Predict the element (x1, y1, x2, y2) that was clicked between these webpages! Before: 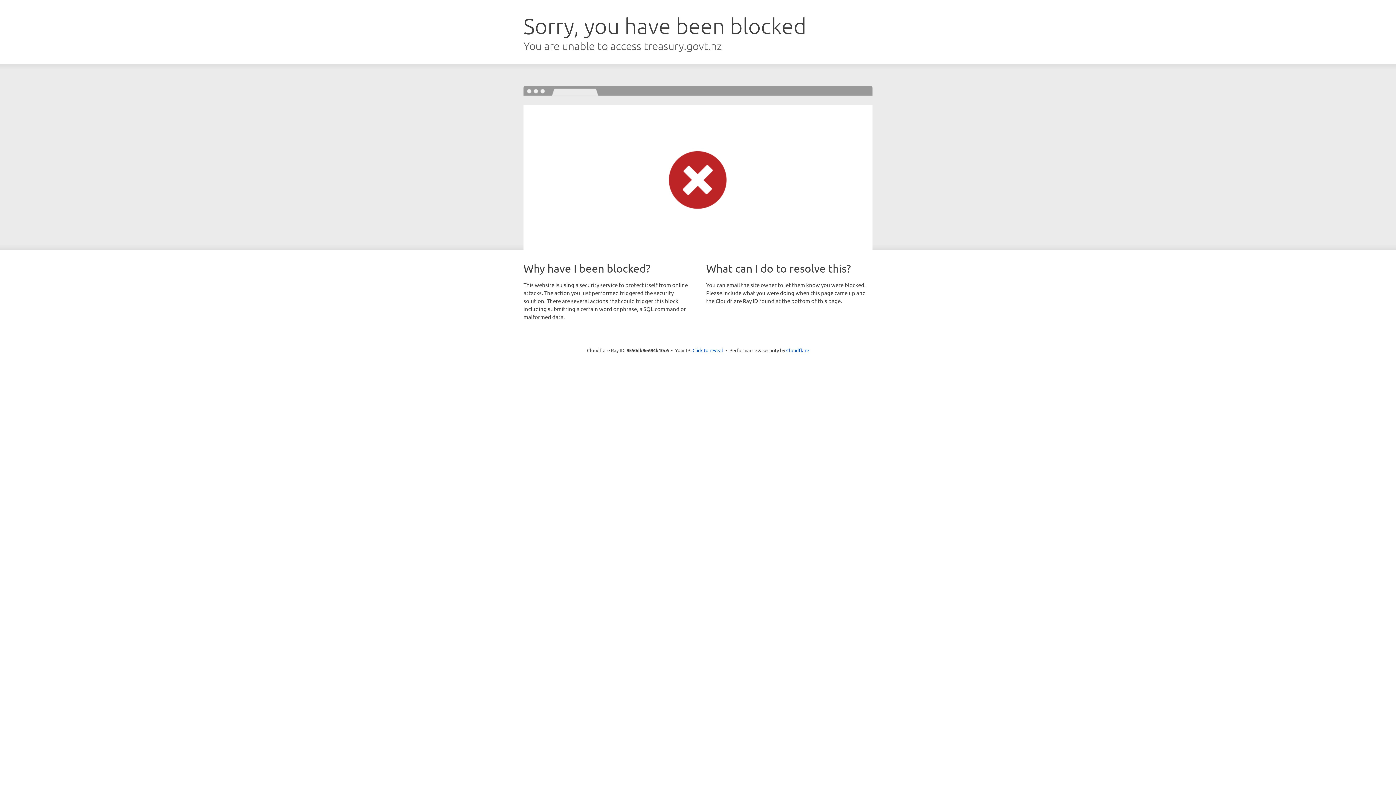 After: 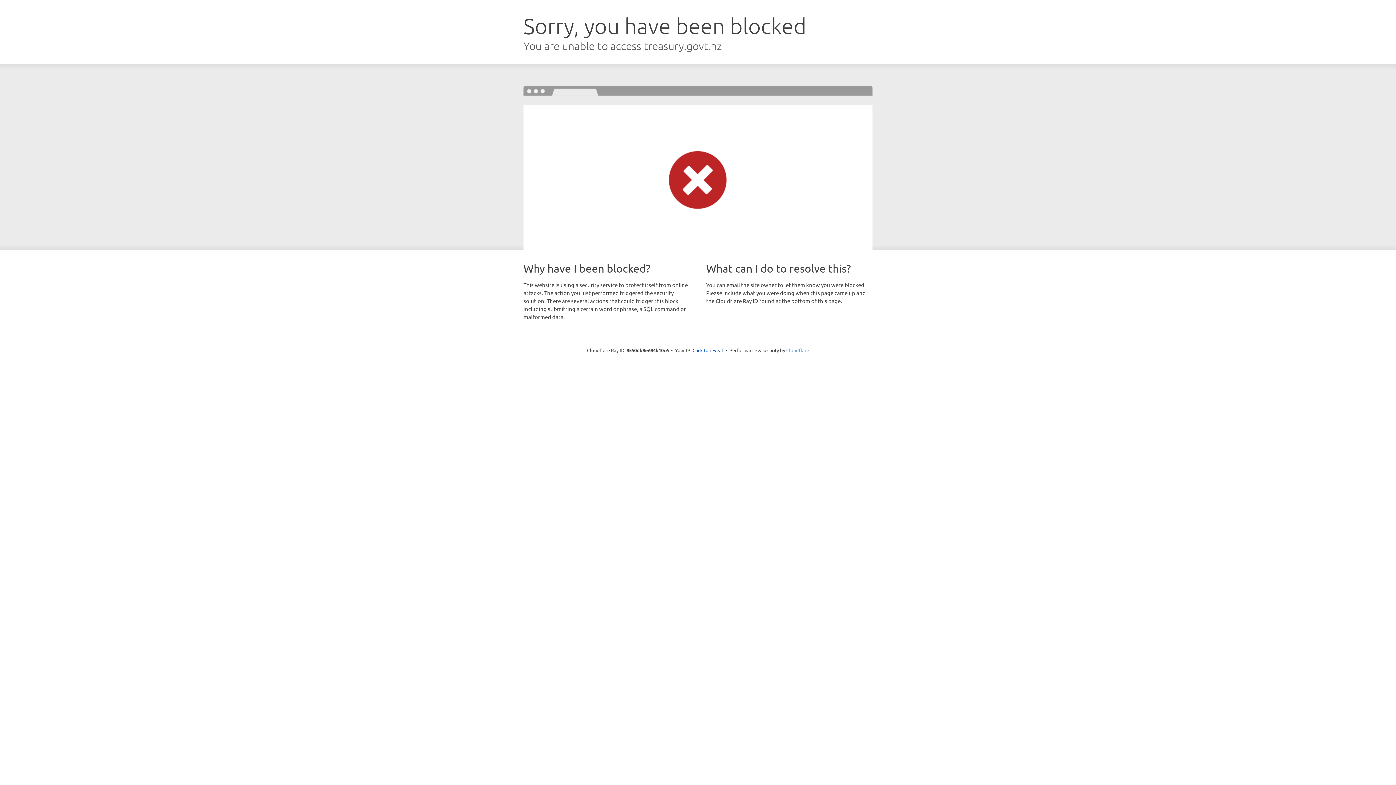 Action: label: Cloudflare bbox: (786, 347, 809, 353)